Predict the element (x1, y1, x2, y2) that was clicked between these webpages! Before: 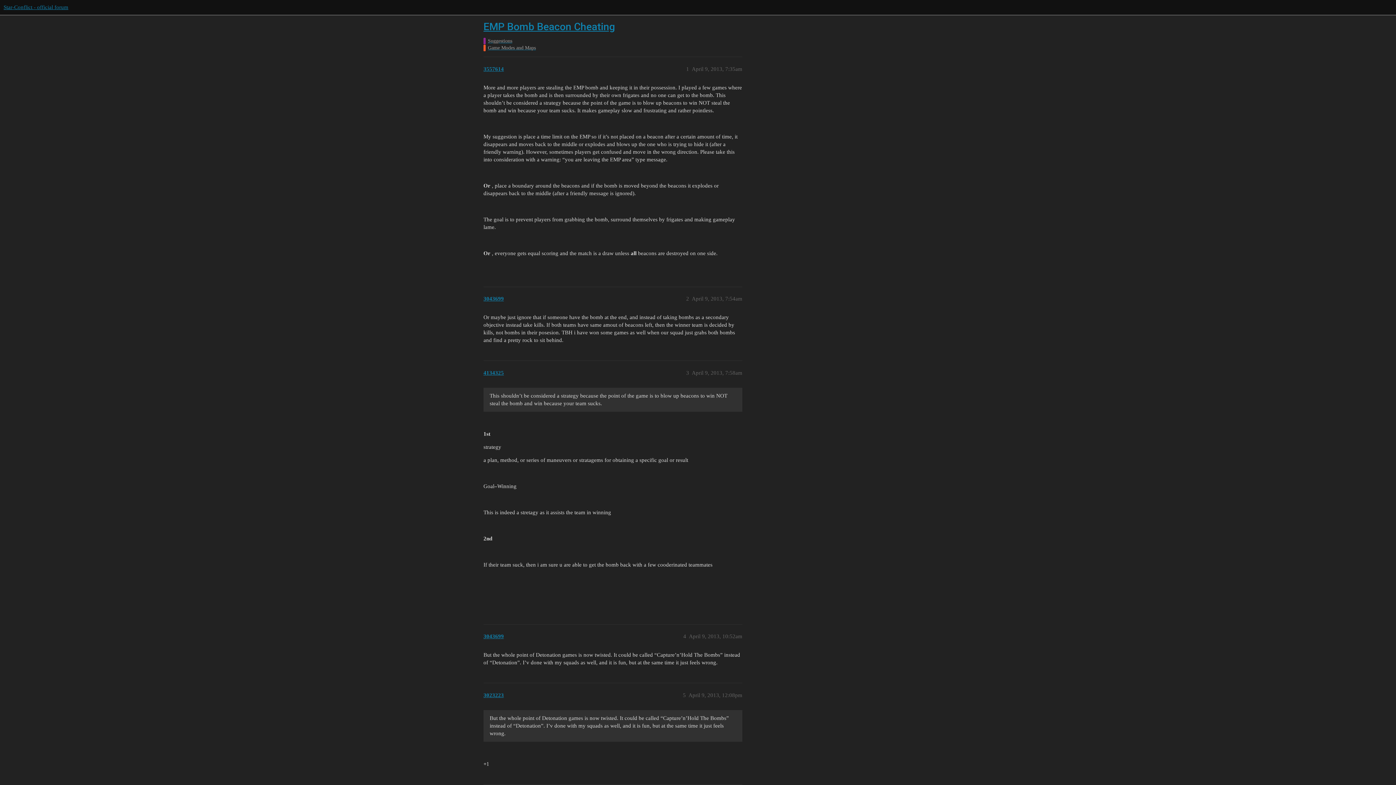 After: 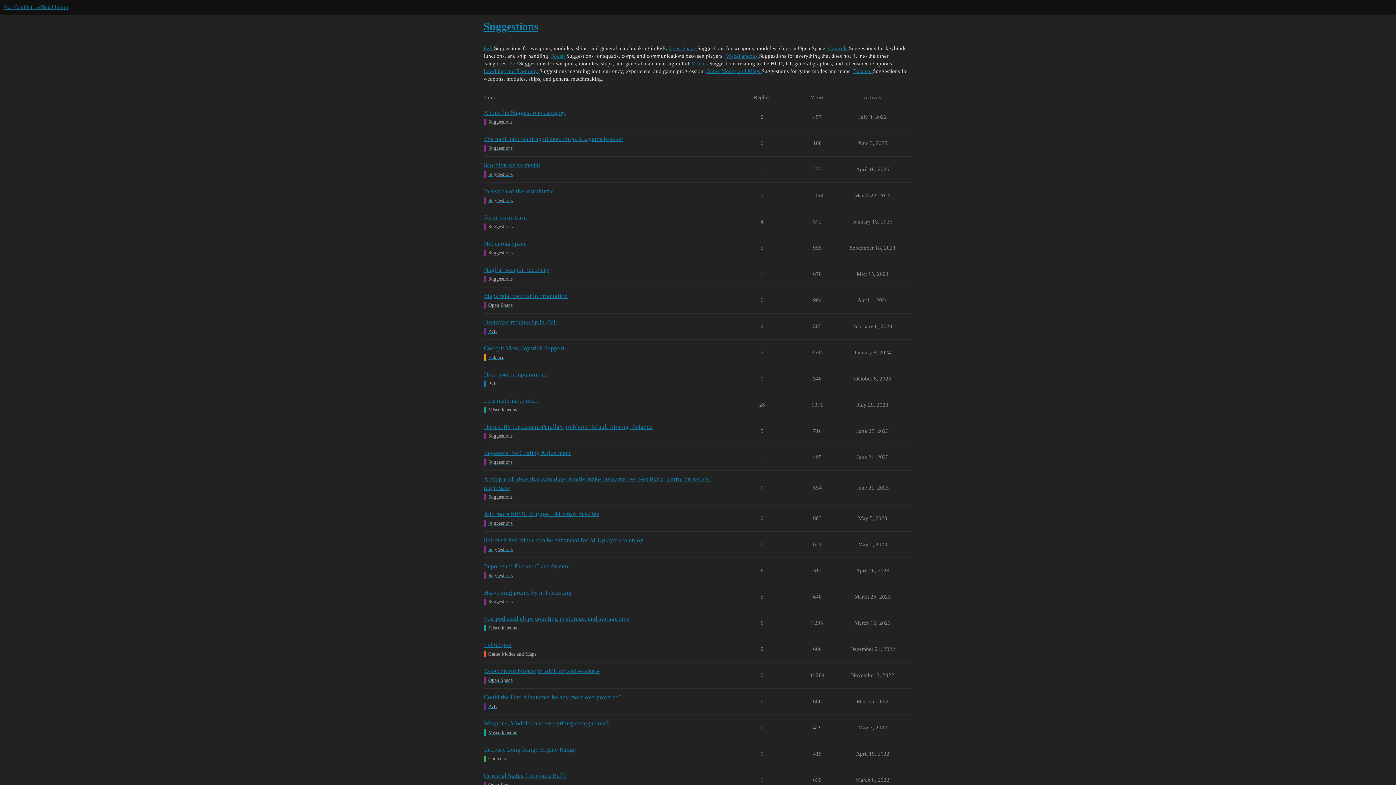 Action: bbox: (483, 37, 908, 44) label: Suggestions